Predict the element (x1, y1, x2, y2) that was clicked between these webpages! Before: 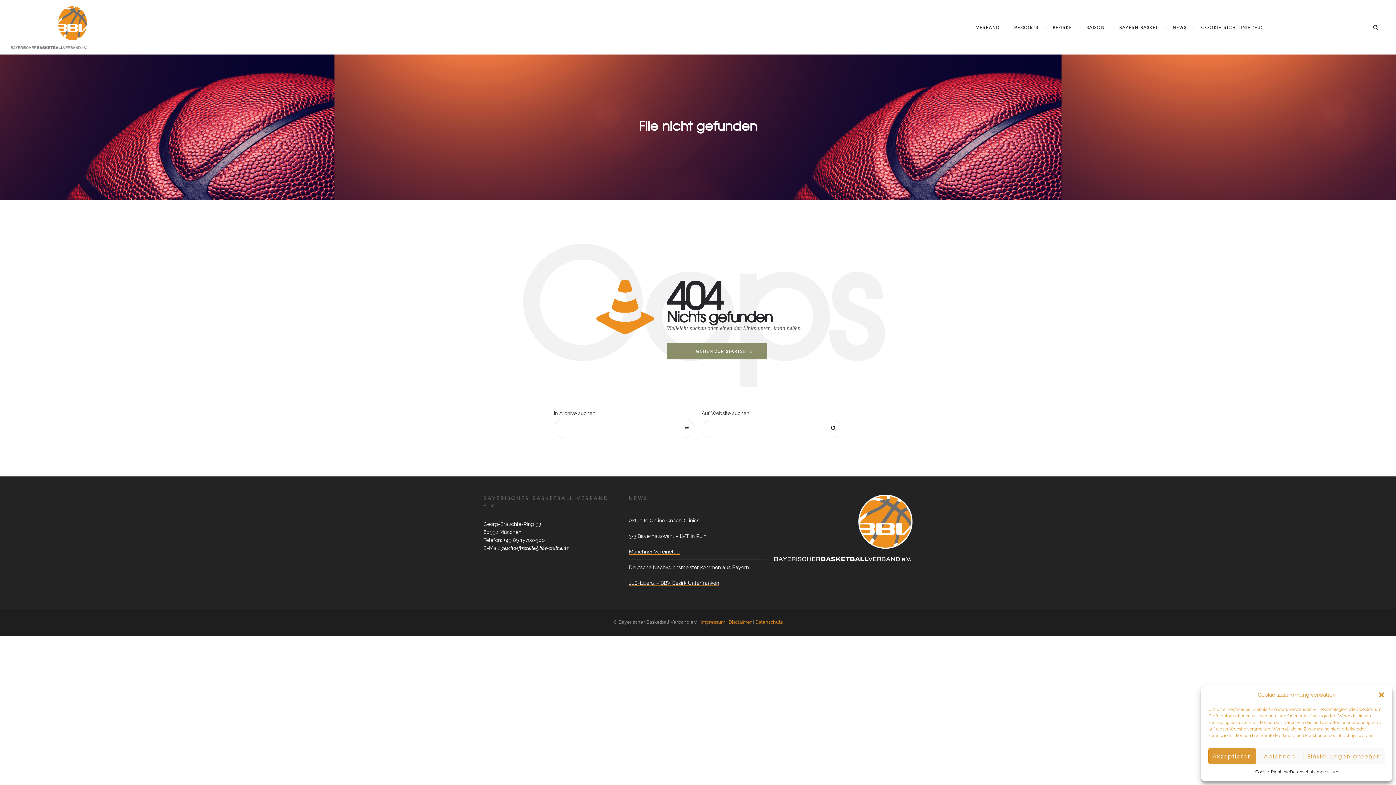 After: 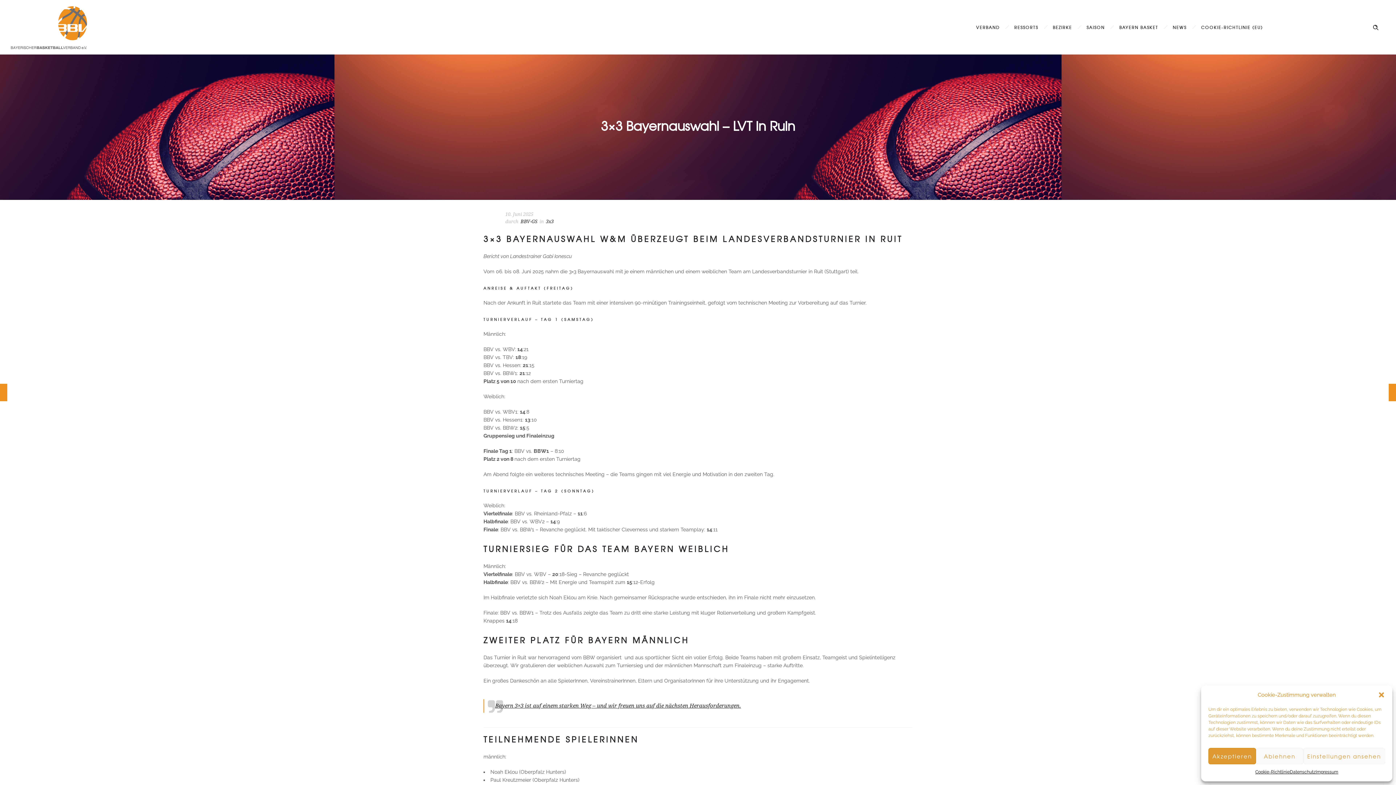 Action: label: 3×3 Bayernauswahl – LVT in Ruin bbox: (629, 533, 706, 539)